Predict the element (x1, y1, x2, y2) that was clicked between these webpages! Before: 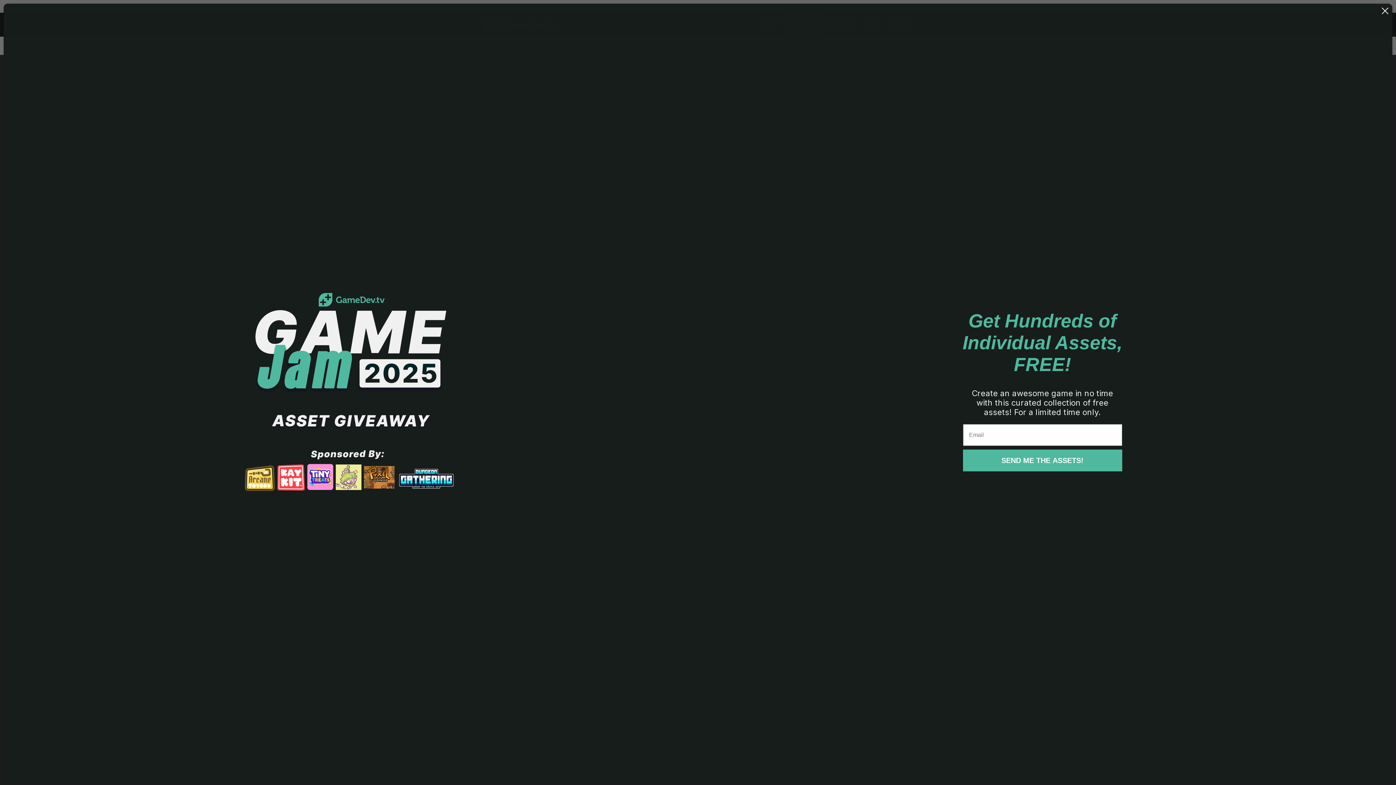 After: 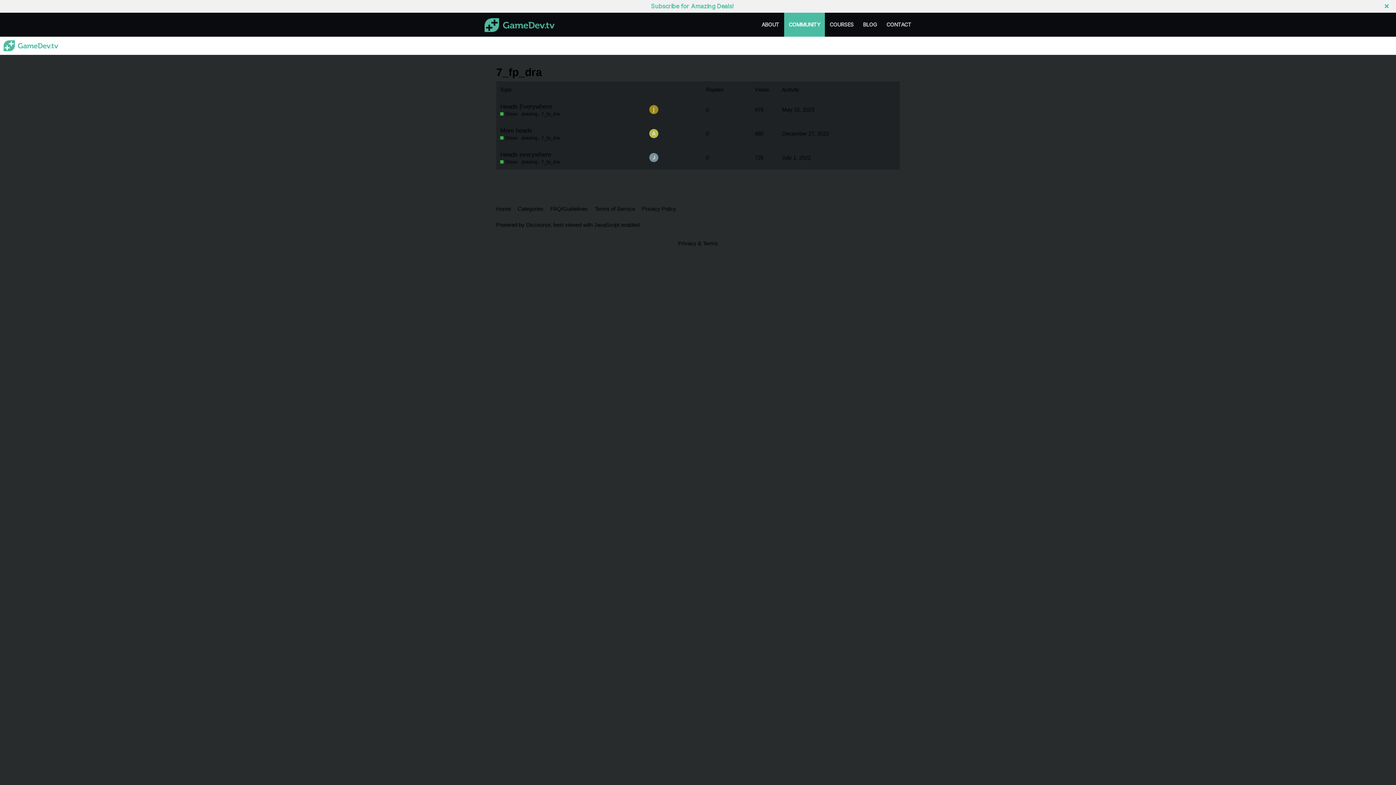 Action: label: Close dialog bbox: (1378, 3, 1392, 18)